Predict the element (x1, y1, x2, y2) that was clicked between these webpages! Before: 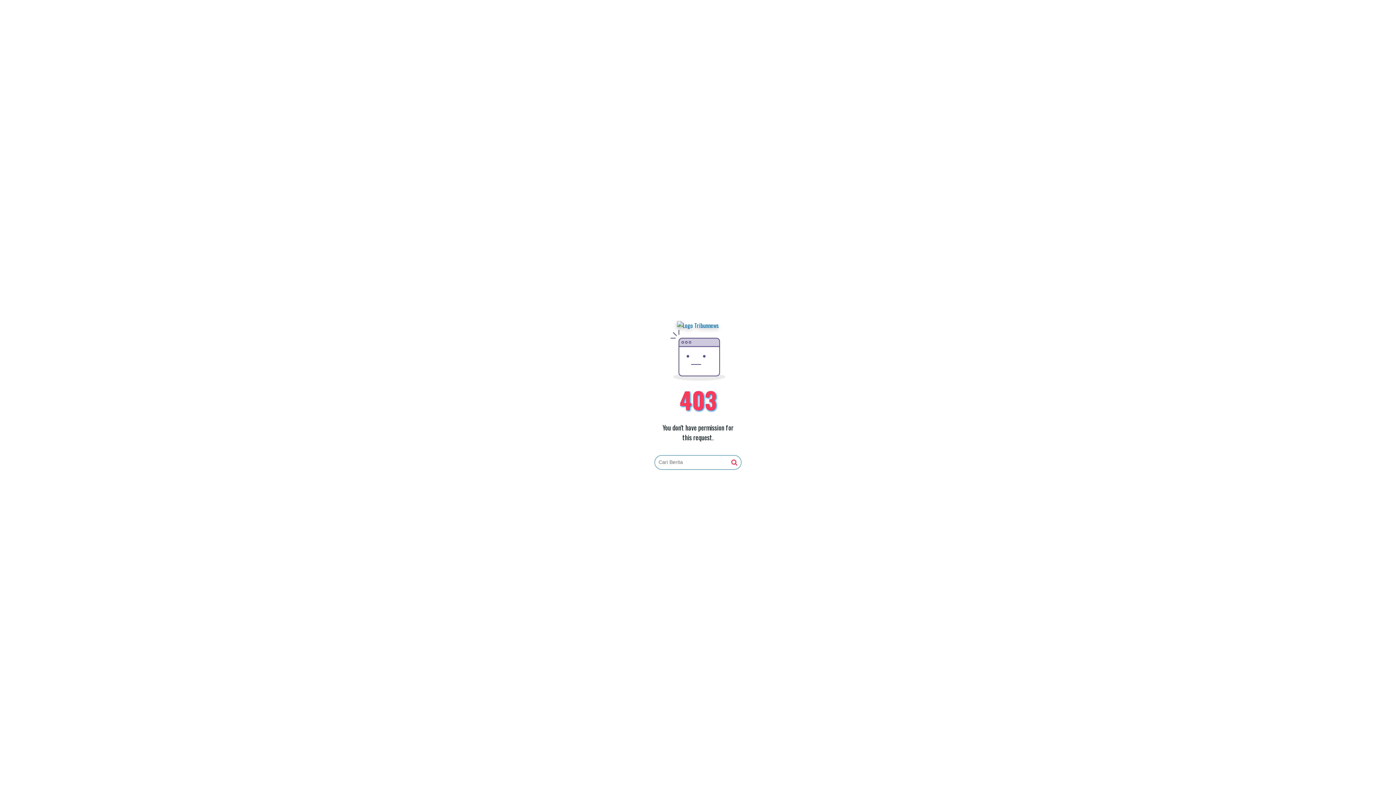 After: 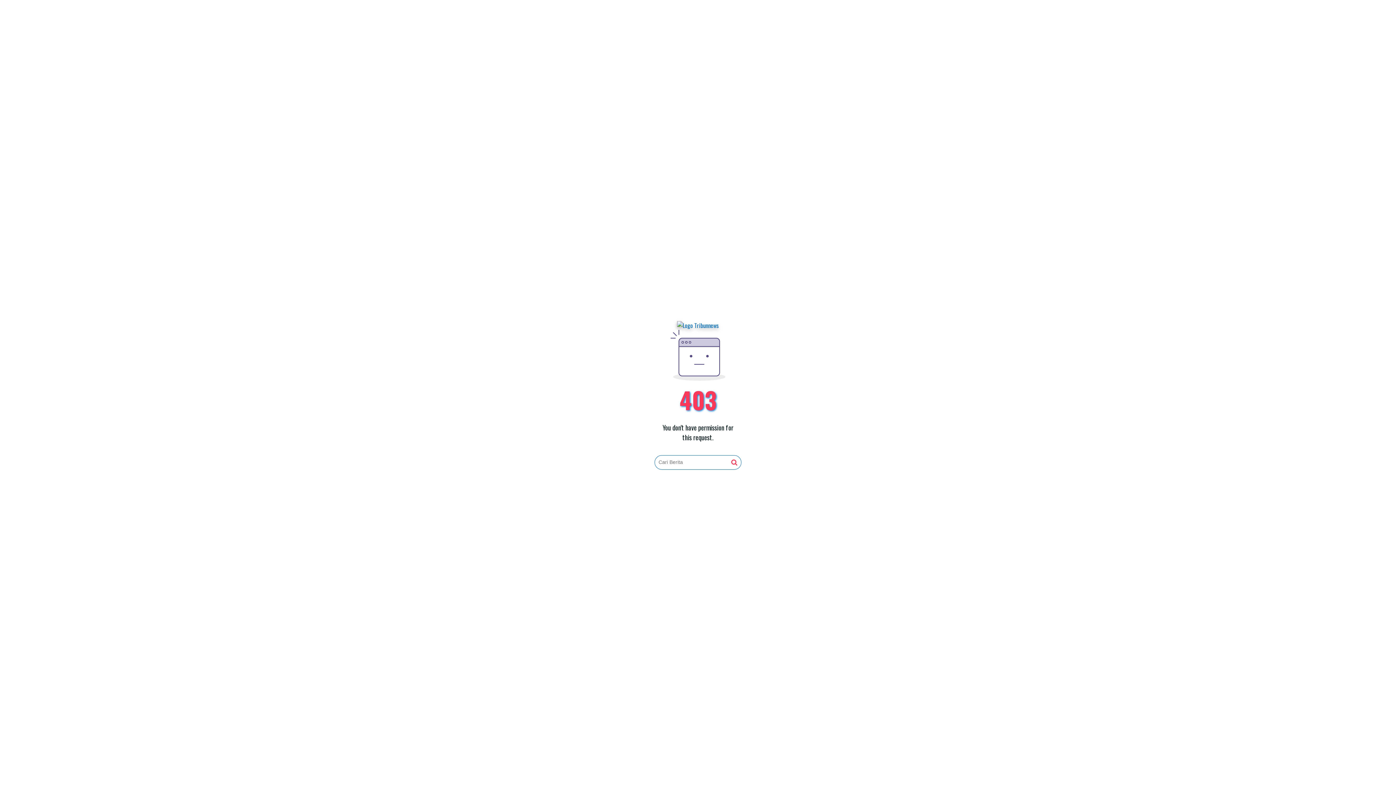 Action: bbox: (677, 321, 719, 330)